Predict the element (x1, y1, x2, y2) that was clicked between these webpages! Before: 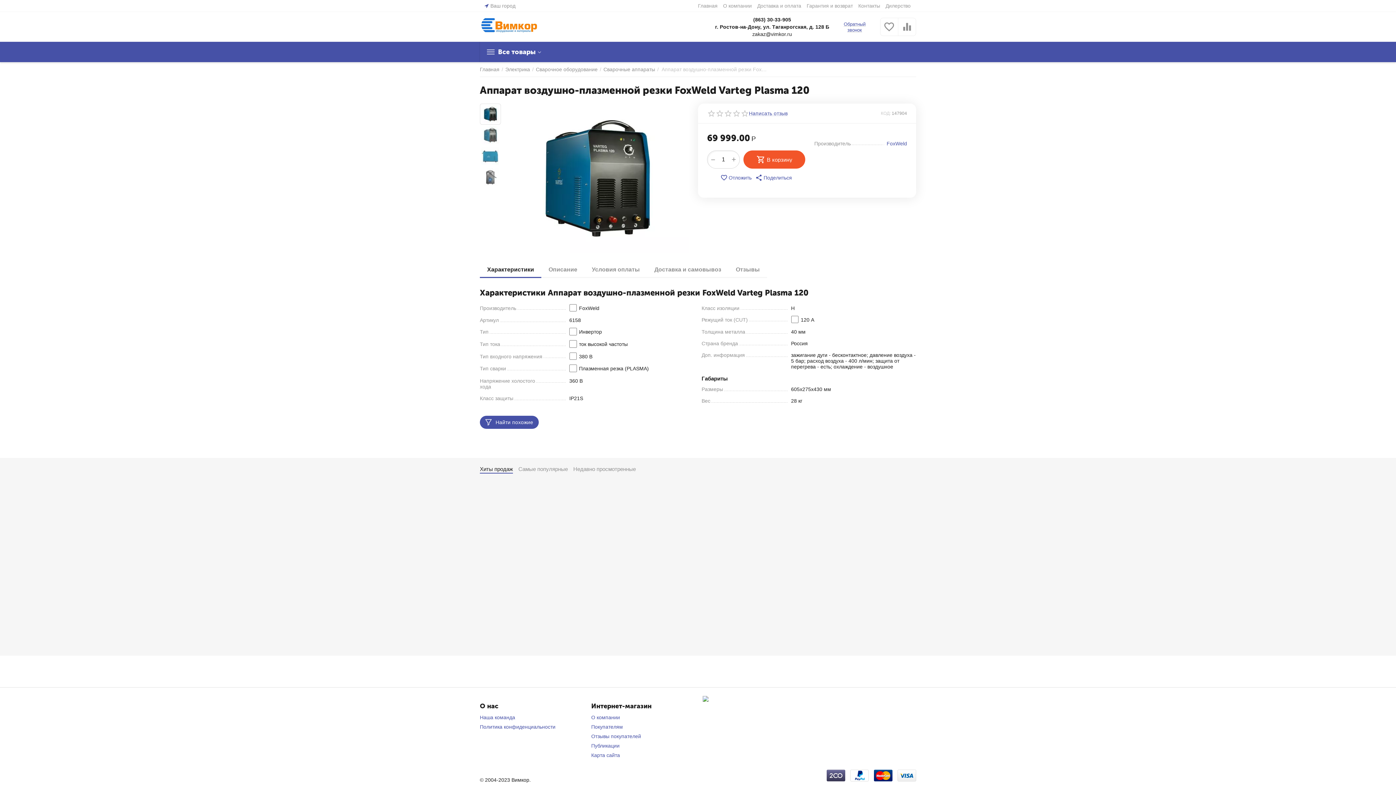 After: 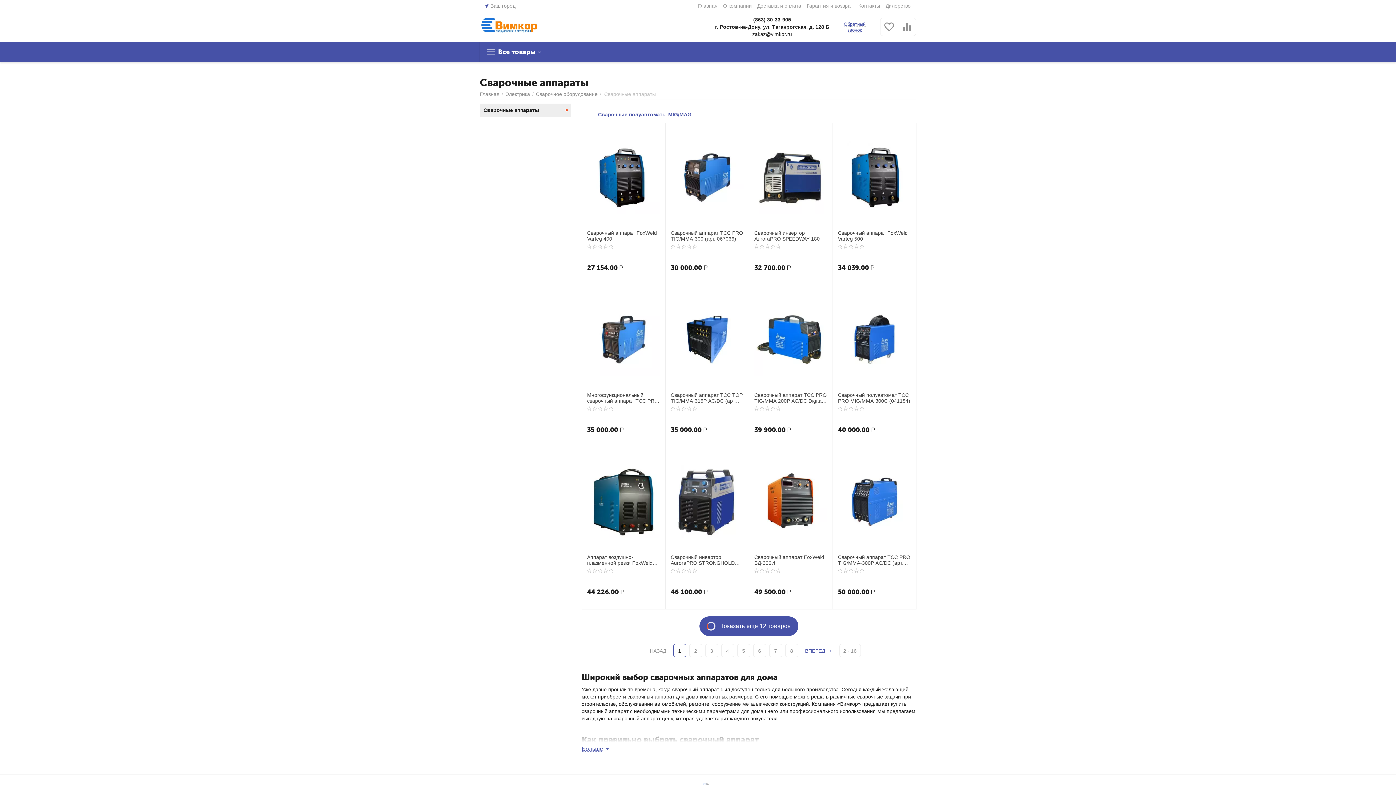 Action: label: Сварочные аппараты bbox: (603, 64, 655, 74)